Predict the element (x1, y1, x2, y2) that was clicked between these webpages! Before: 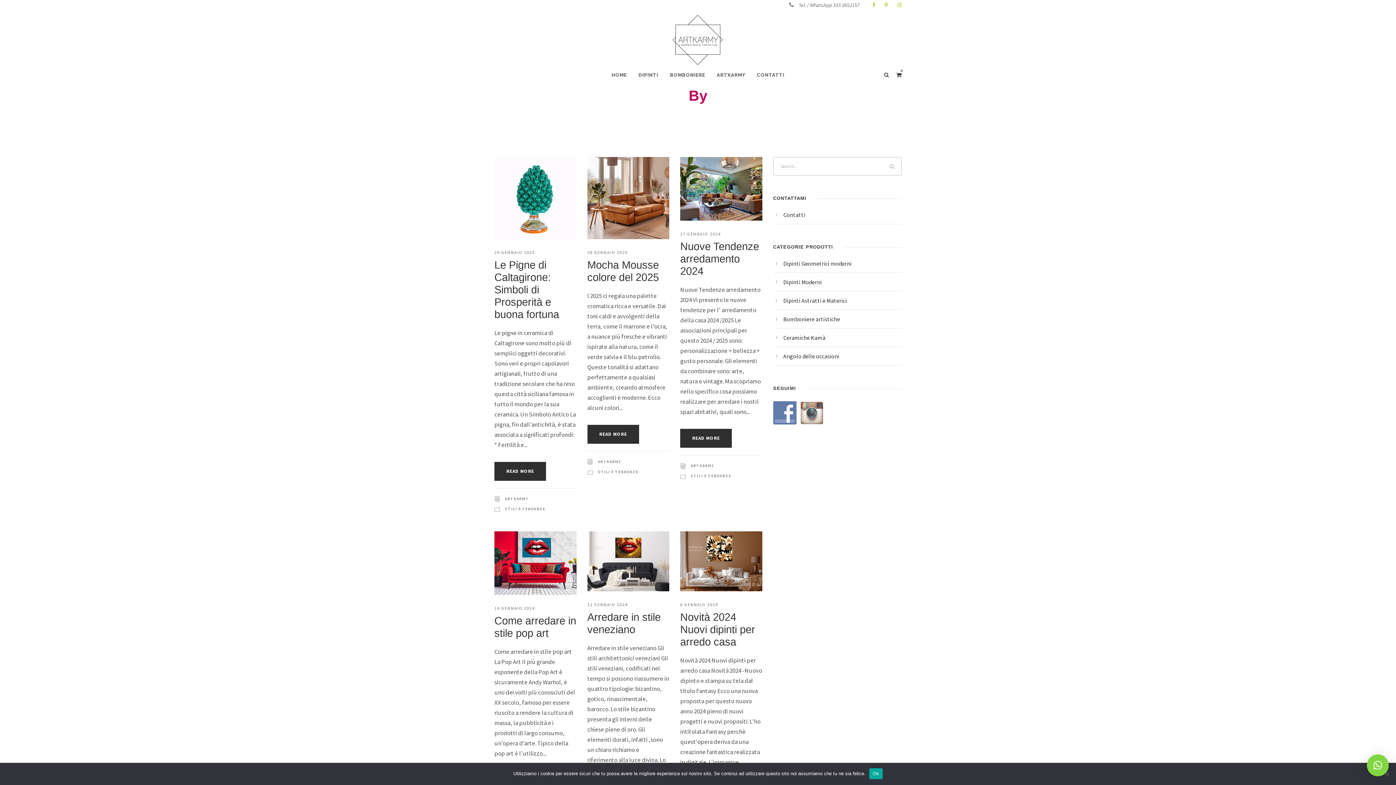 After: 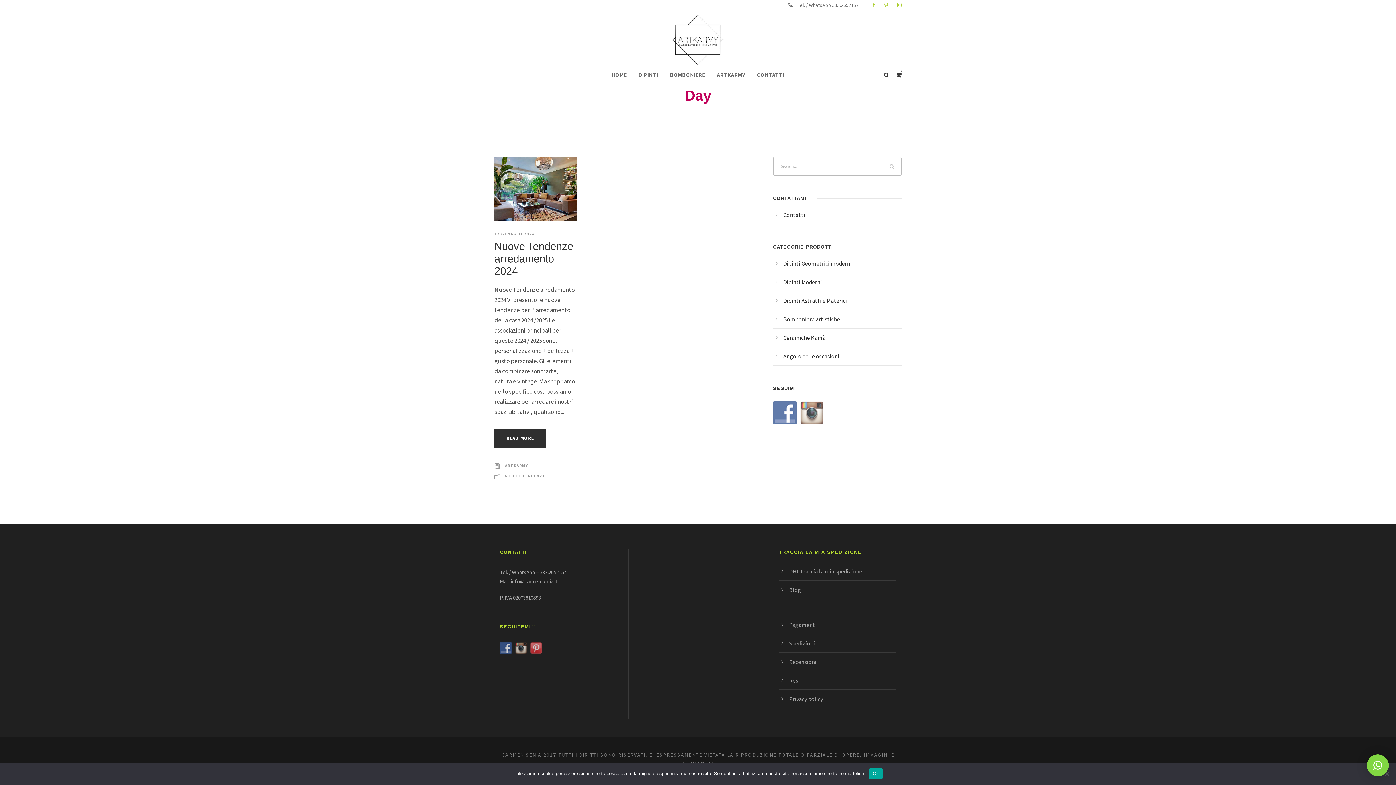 Action: bbox: (680, 231, 720, 236) label: 17 GENNAIO 2024